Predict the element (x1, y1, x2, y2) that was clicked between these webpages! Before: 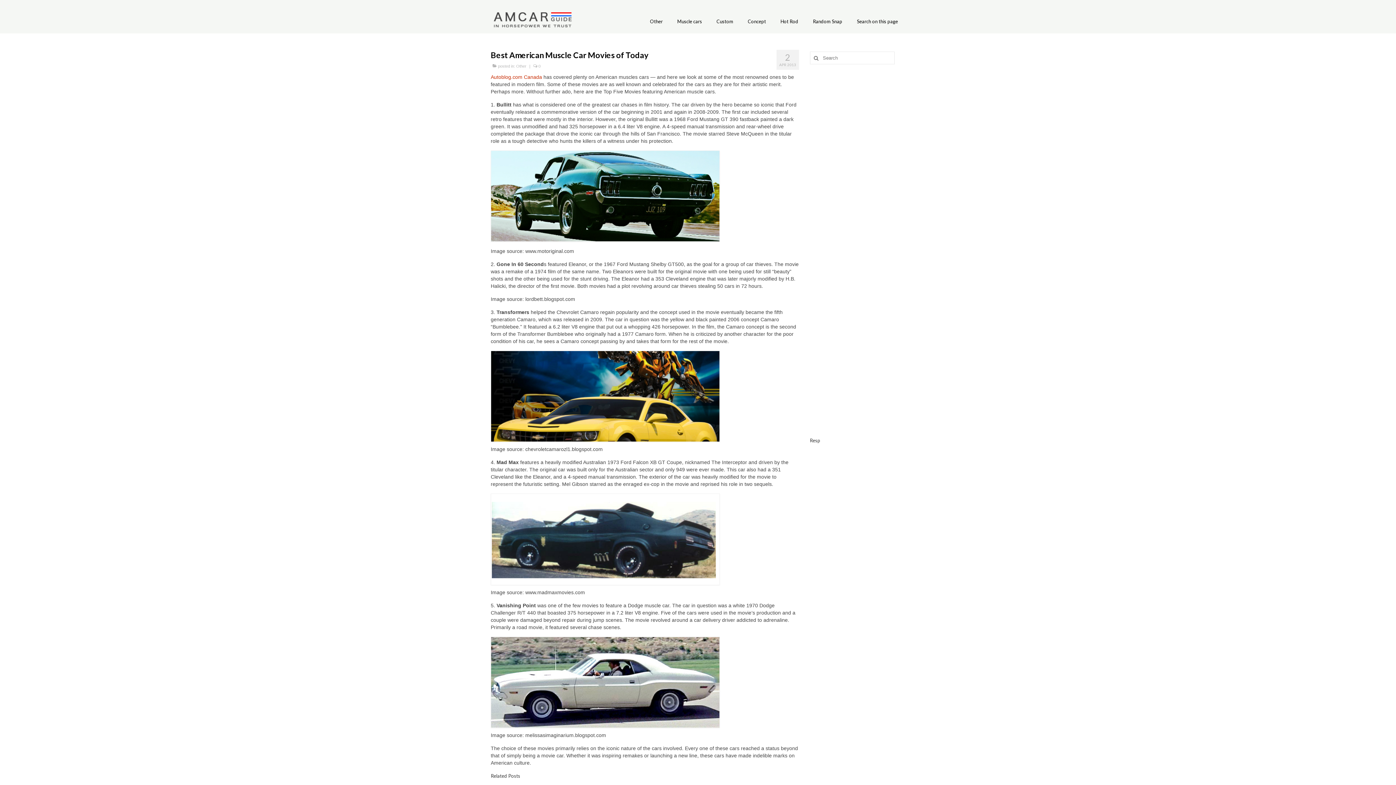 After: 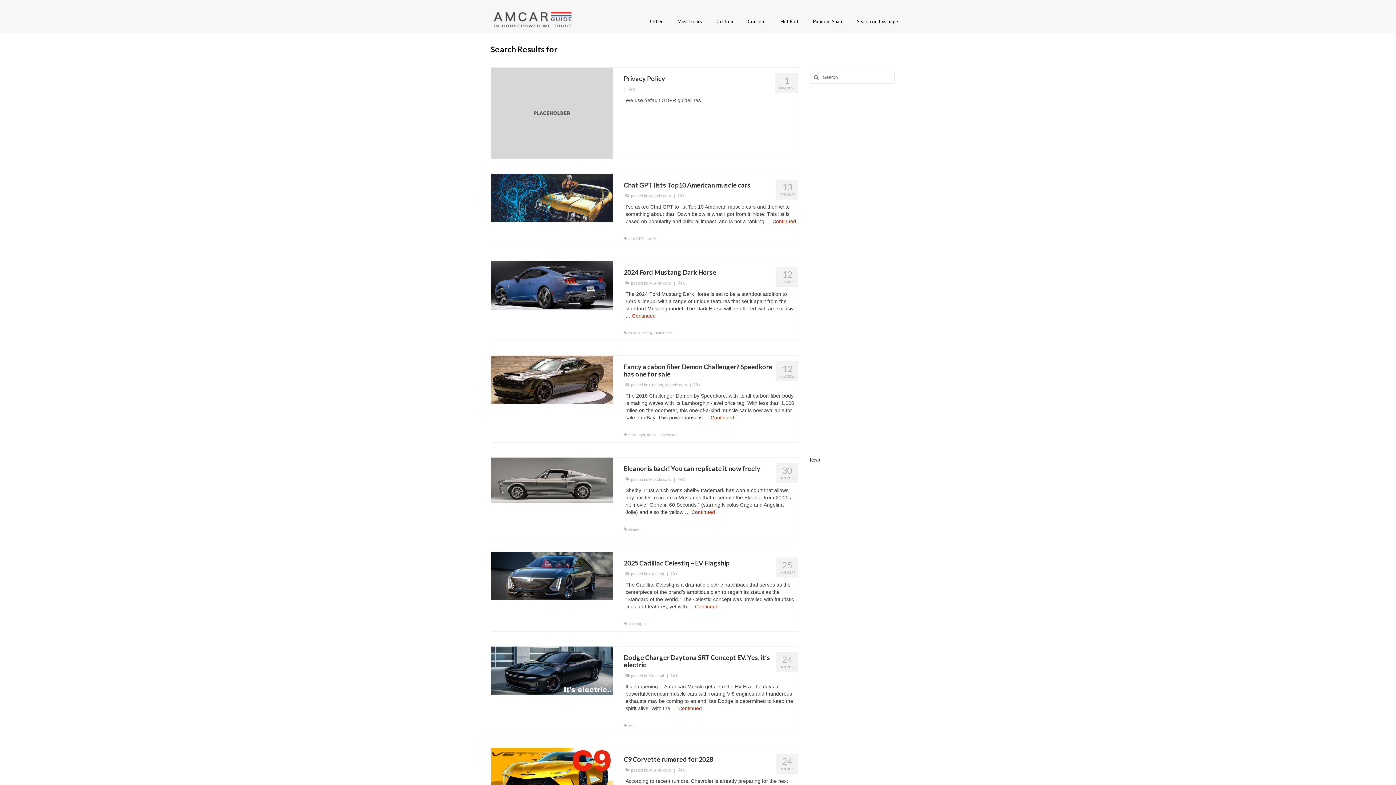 Action: bbox: (810, 51, 820, 64)